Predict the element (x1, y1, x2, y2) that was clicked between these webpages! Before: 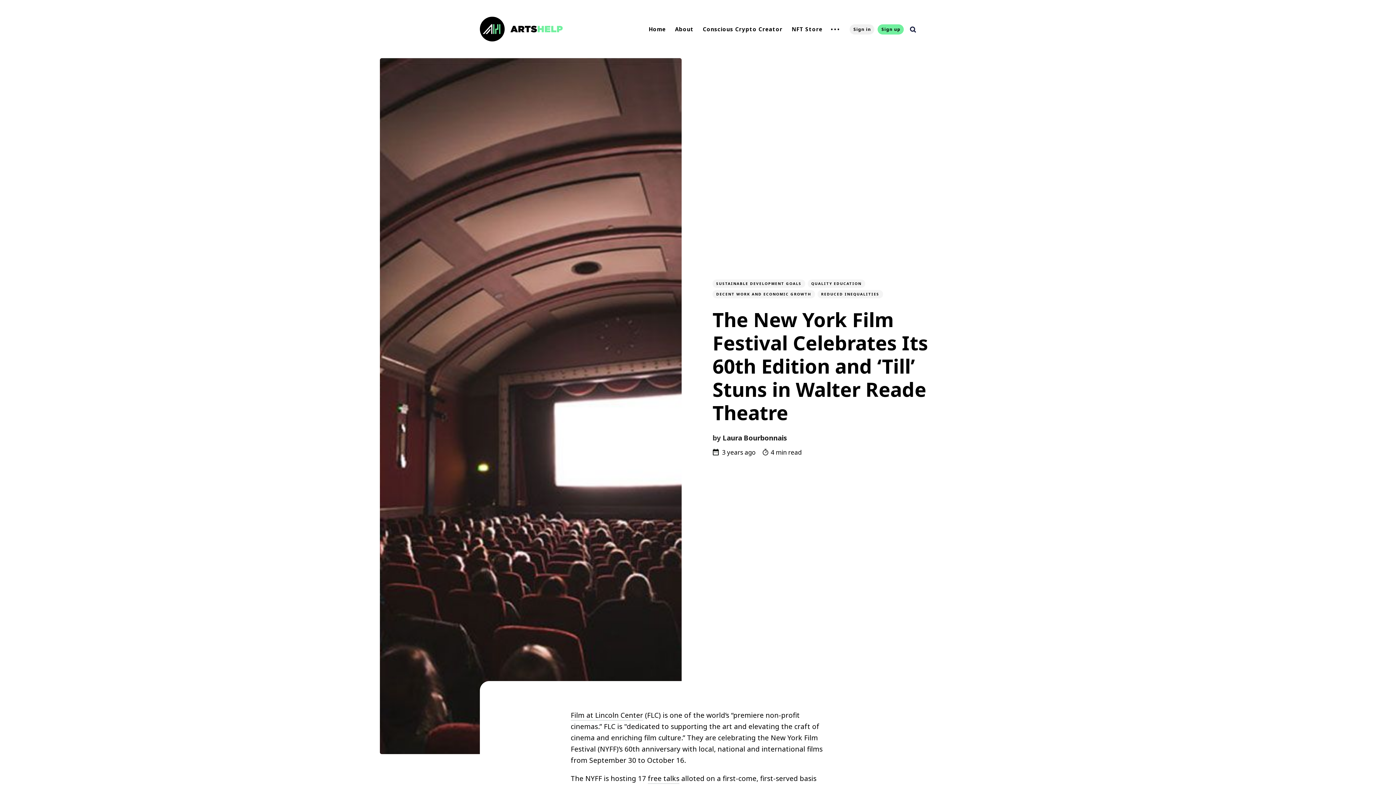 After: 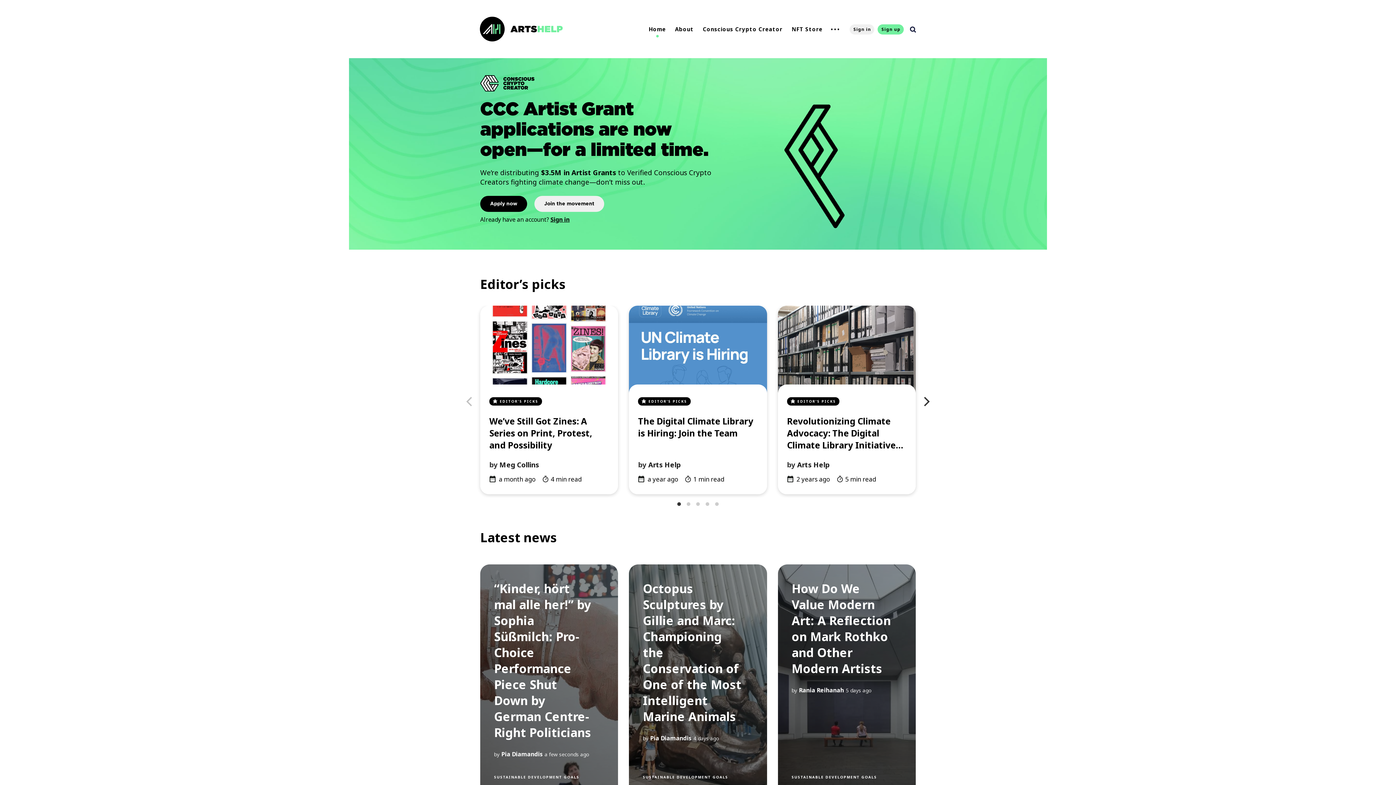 Action: bbox: (645, 24, 669, 34) label: Home